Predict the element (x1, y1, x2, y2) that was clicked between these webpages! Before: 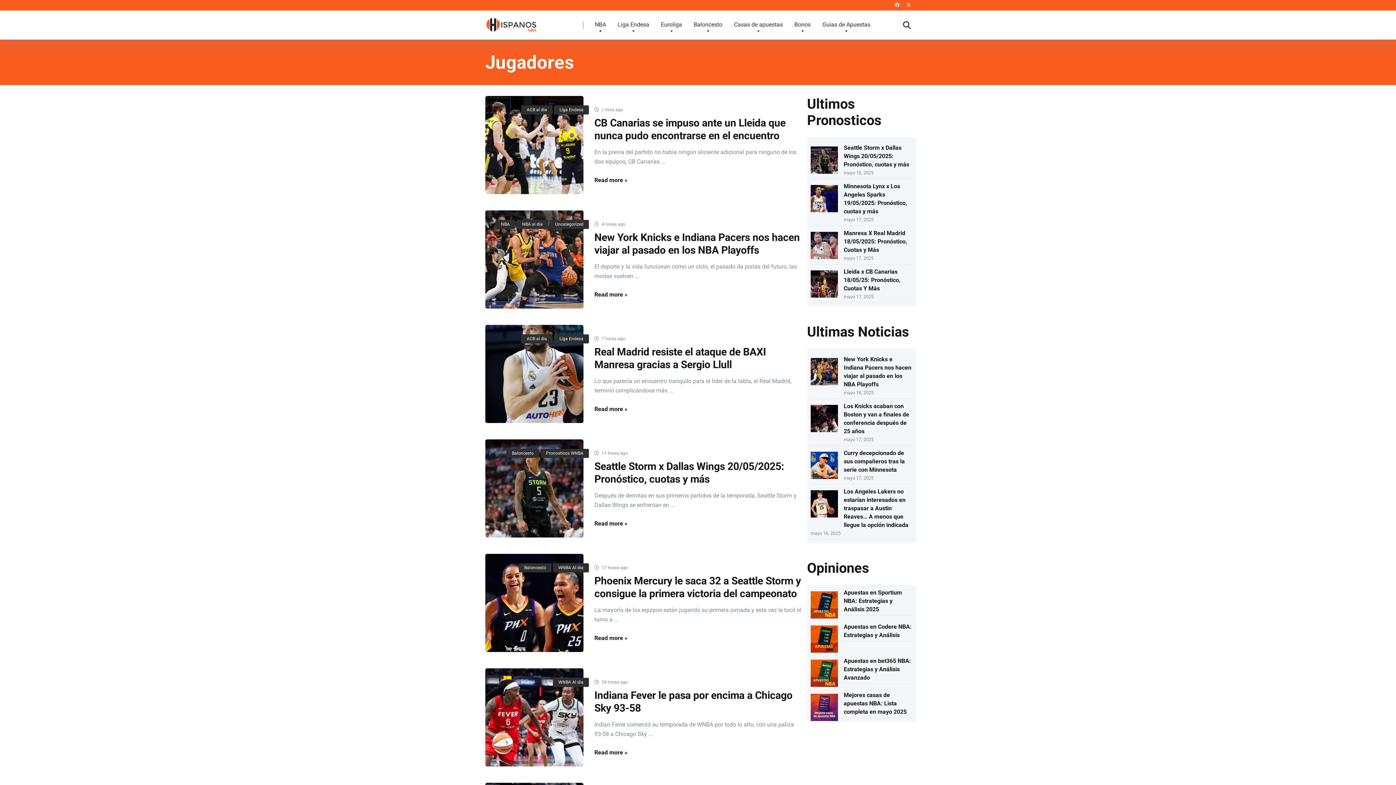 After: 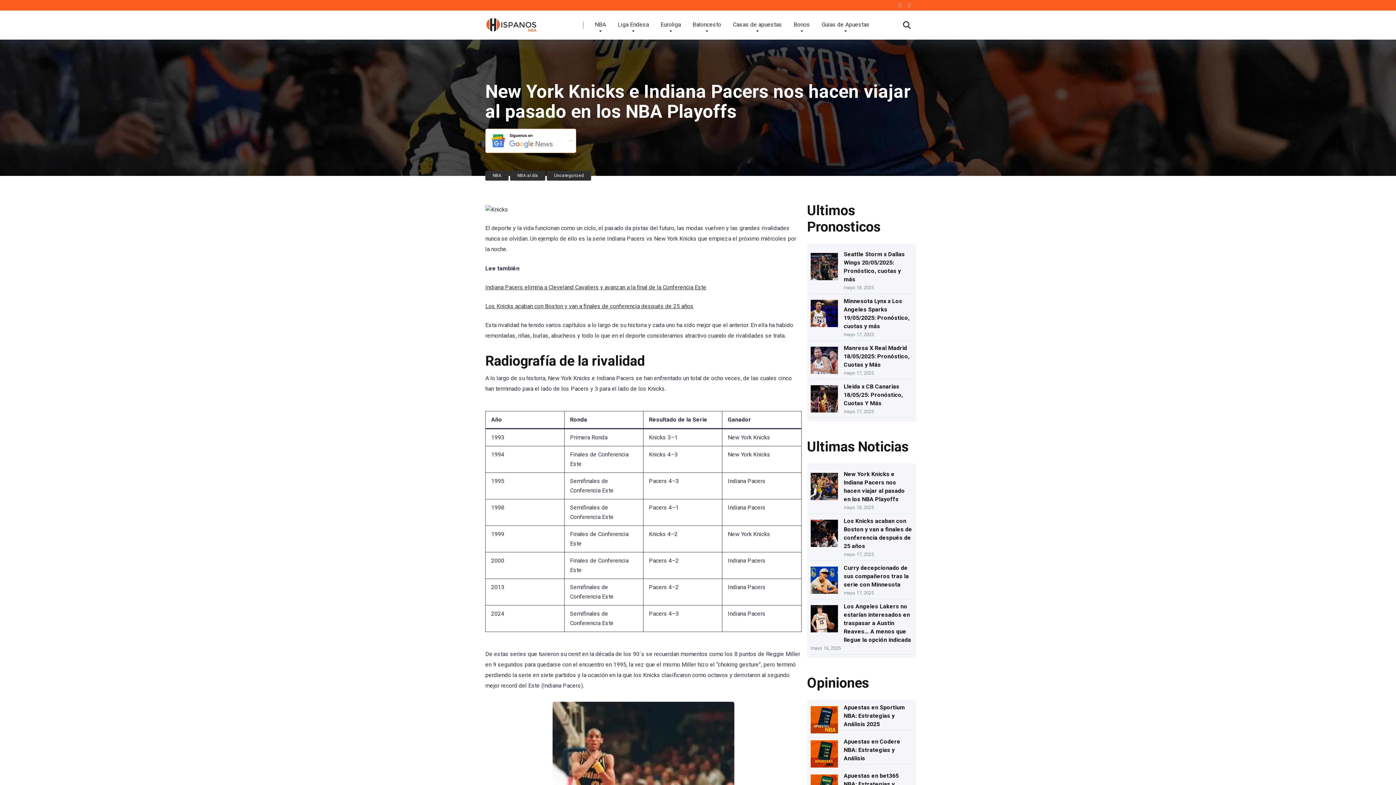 Action: bbox: (485, 210, 583, 308)